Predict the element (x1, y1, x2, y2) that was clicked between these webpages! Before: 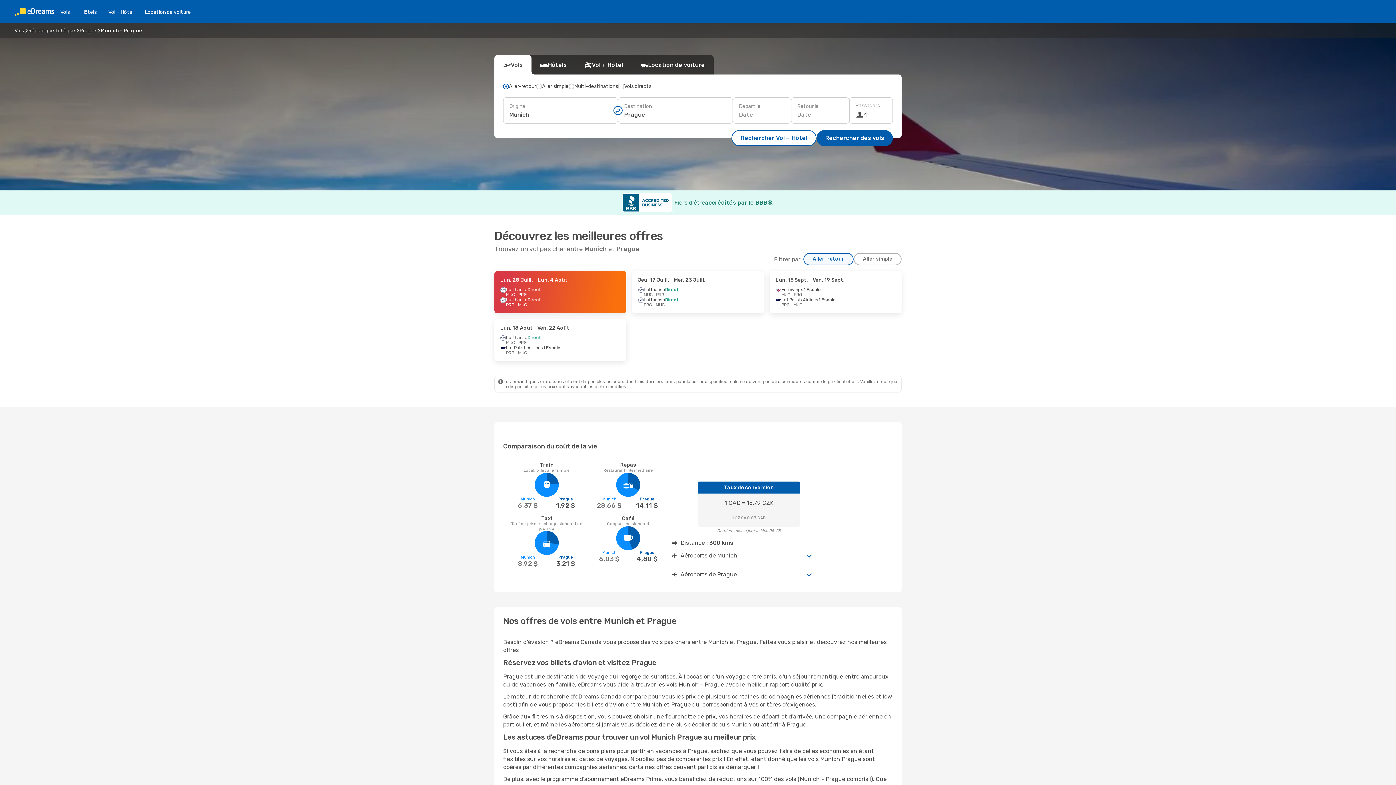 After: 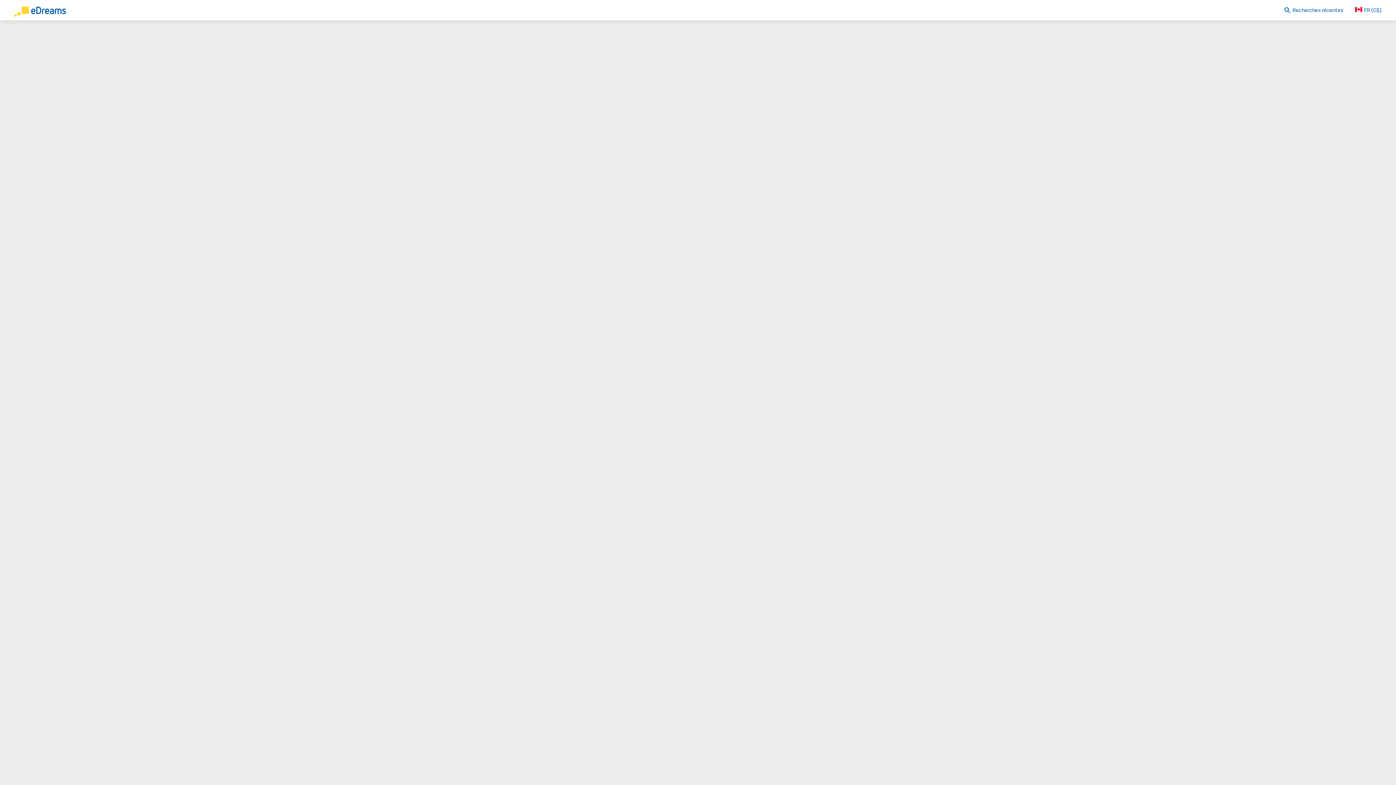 Action: bbox: (632, 271, 764, 313) label: Jeu. 17 Juill. - Mer. 23 Juill.
Lufthansa
Direct
MUC
- PRG
Lufthansa
Direct
PRG
- MUC